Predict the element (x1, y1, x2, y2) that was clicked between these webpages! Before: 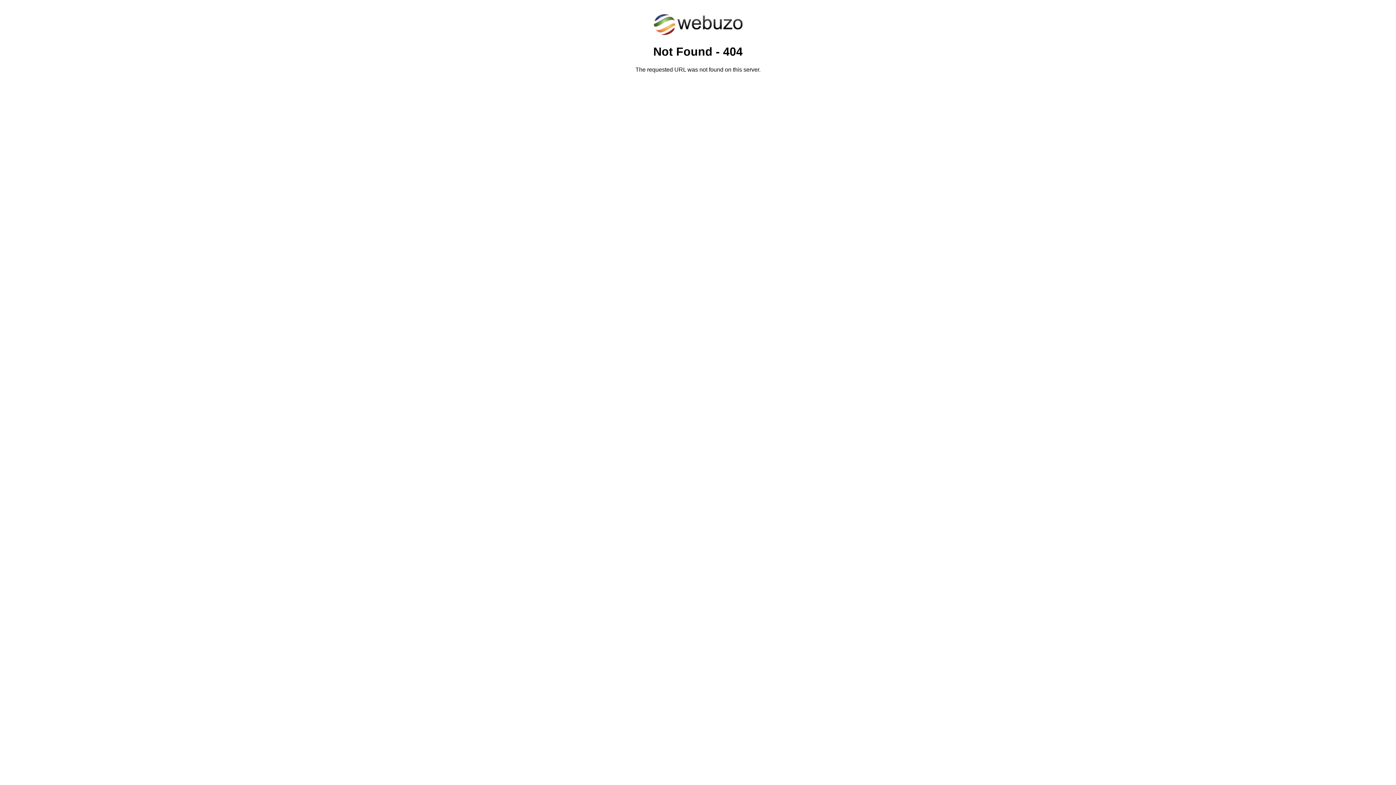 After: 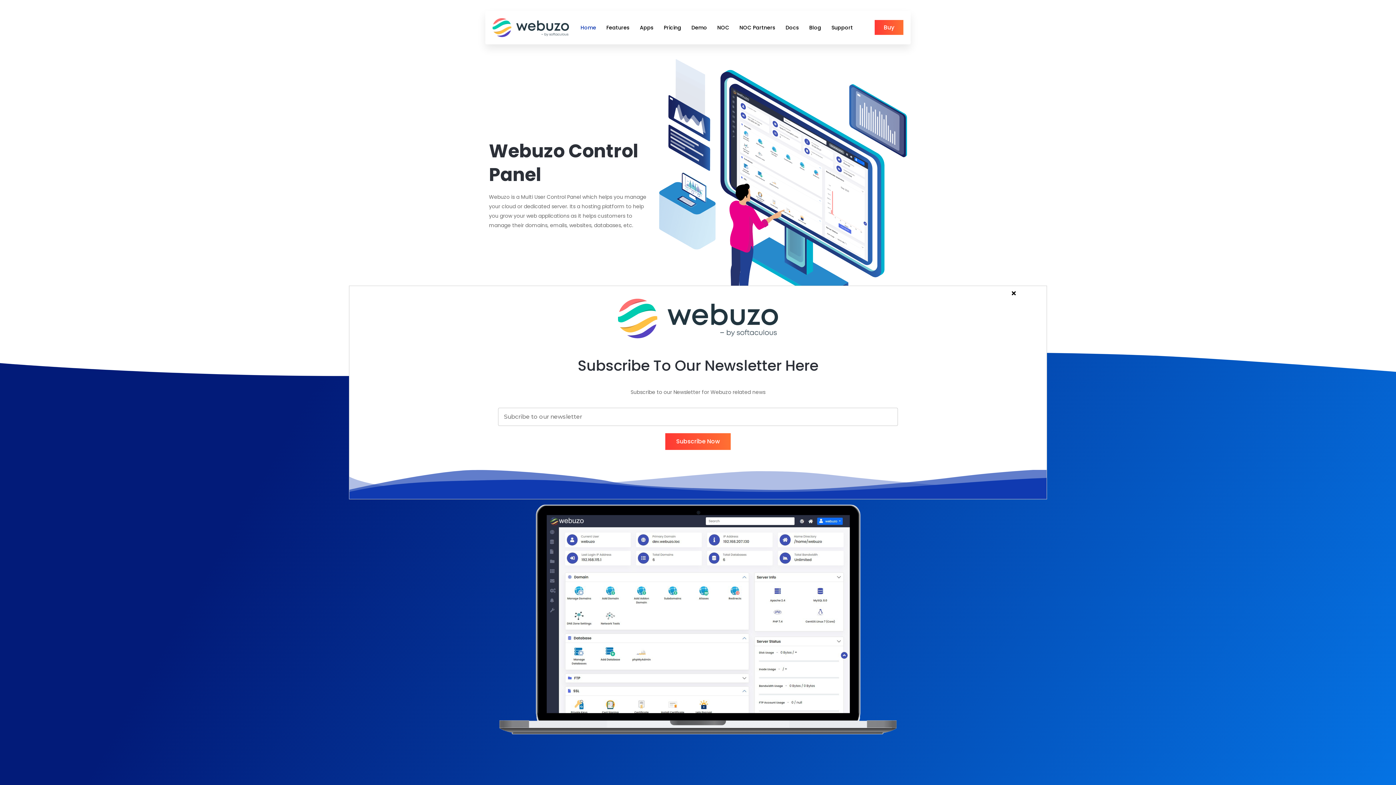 Action: bbox: (652, 30, 743, 37)